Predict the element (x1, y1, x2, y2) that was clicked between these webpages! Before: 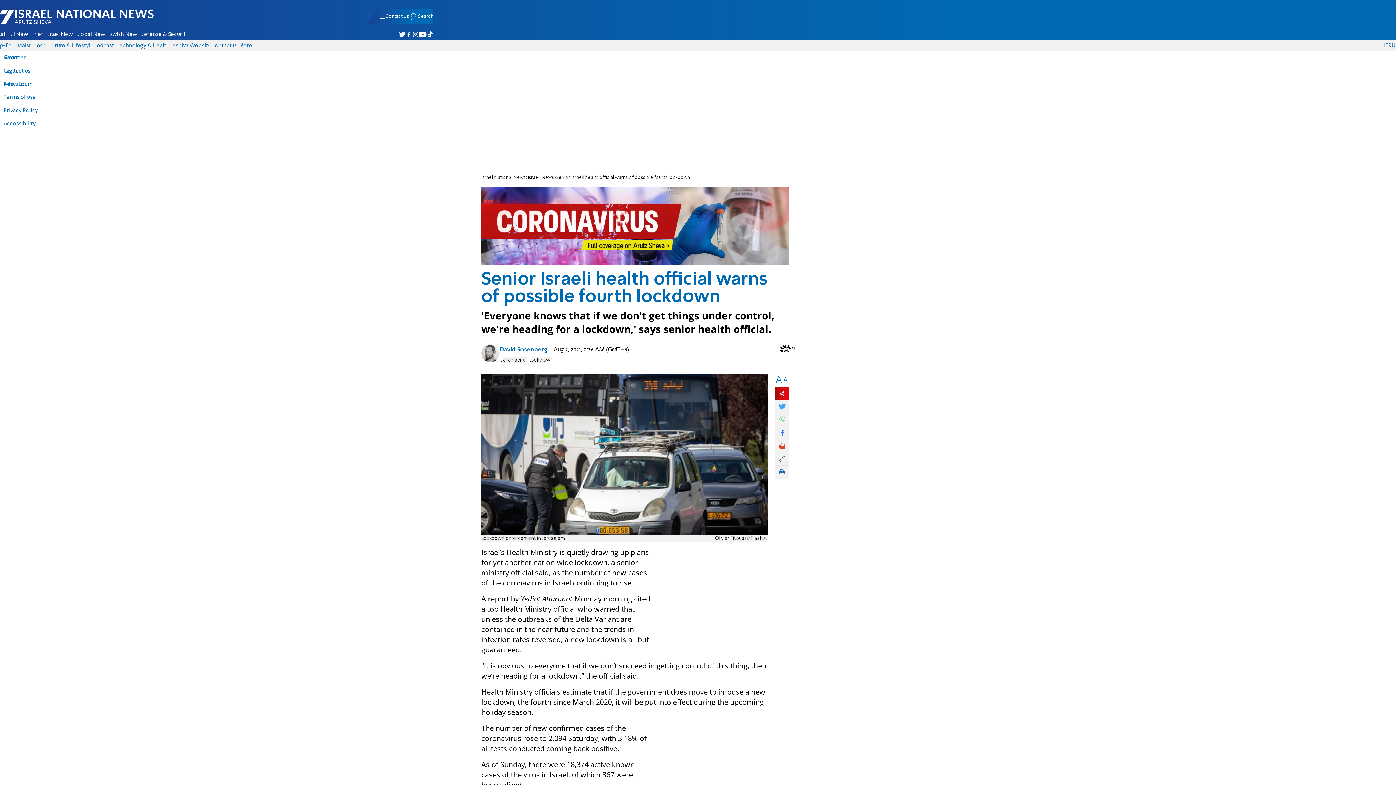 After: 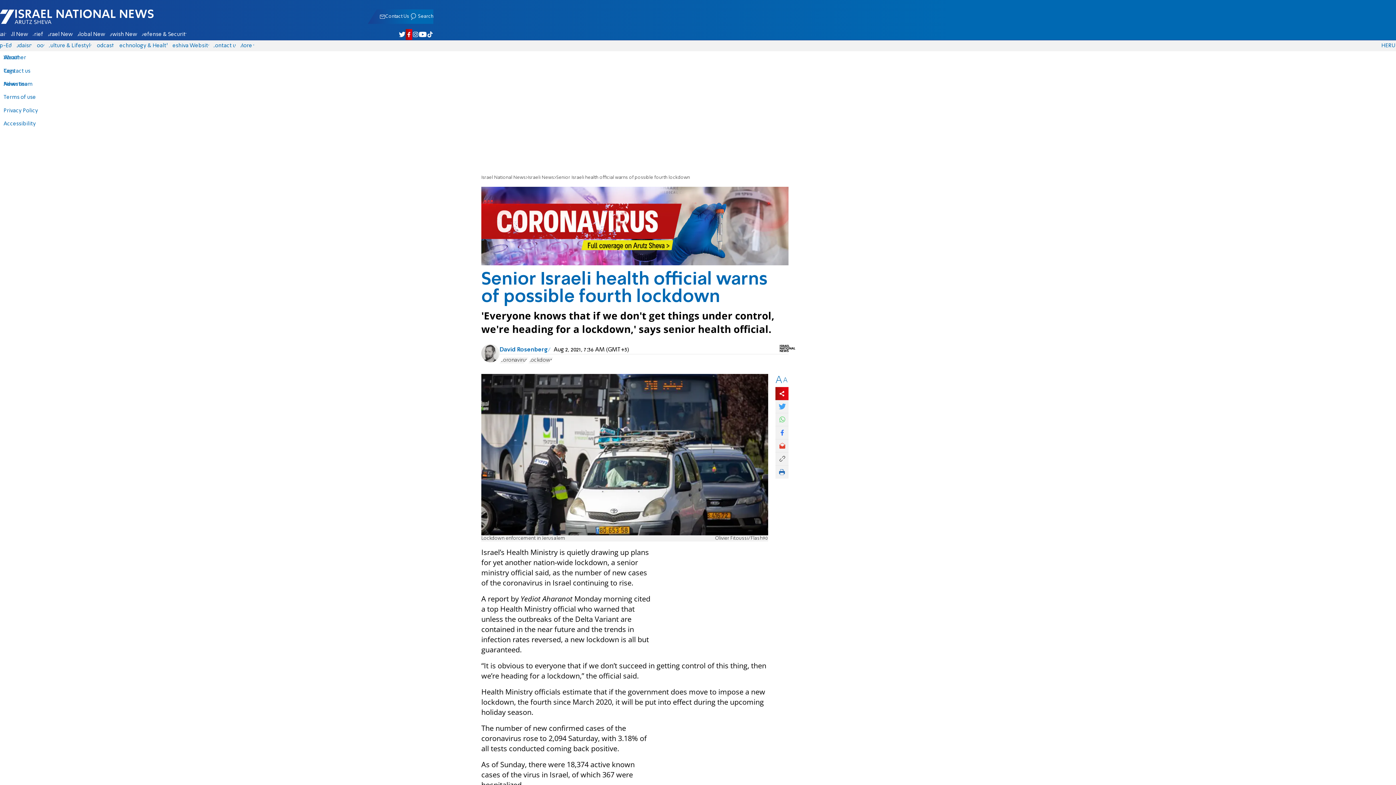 Action: bbox: (405, 29, 412, 39) label: Israel National News - Arutz Sheva on Facebook